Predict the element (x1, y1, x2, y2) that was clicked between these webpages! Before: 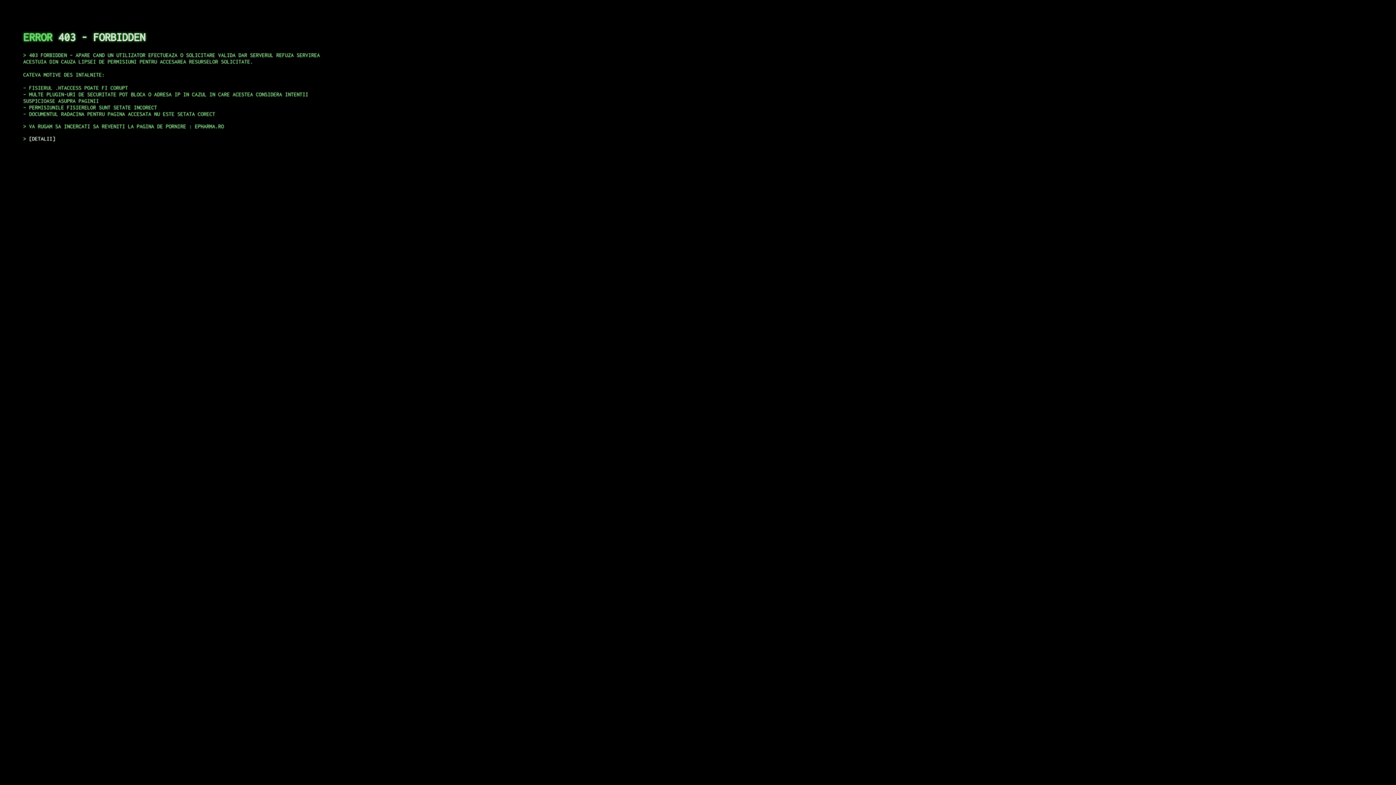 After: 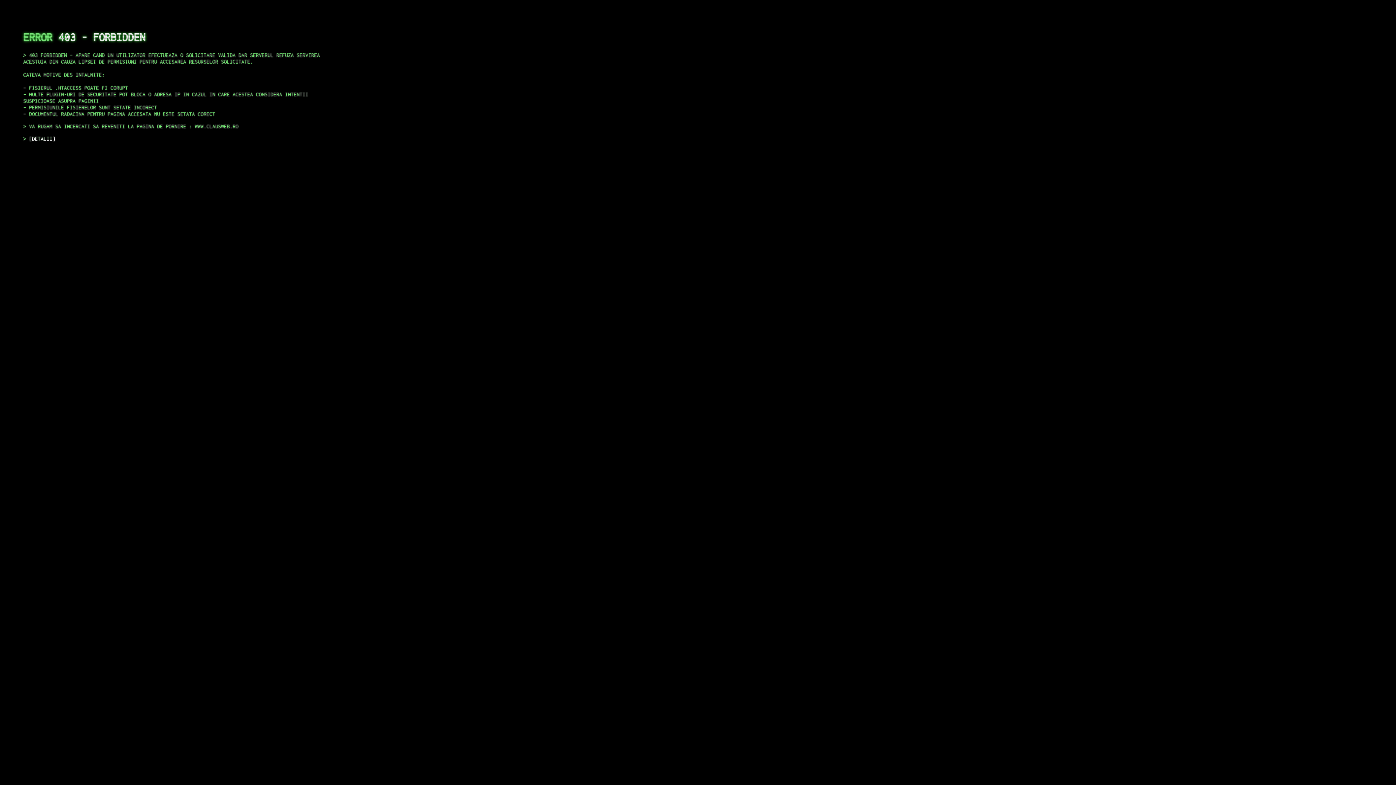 Action: bbox: (29, 135, 55, 141) label: DETALII